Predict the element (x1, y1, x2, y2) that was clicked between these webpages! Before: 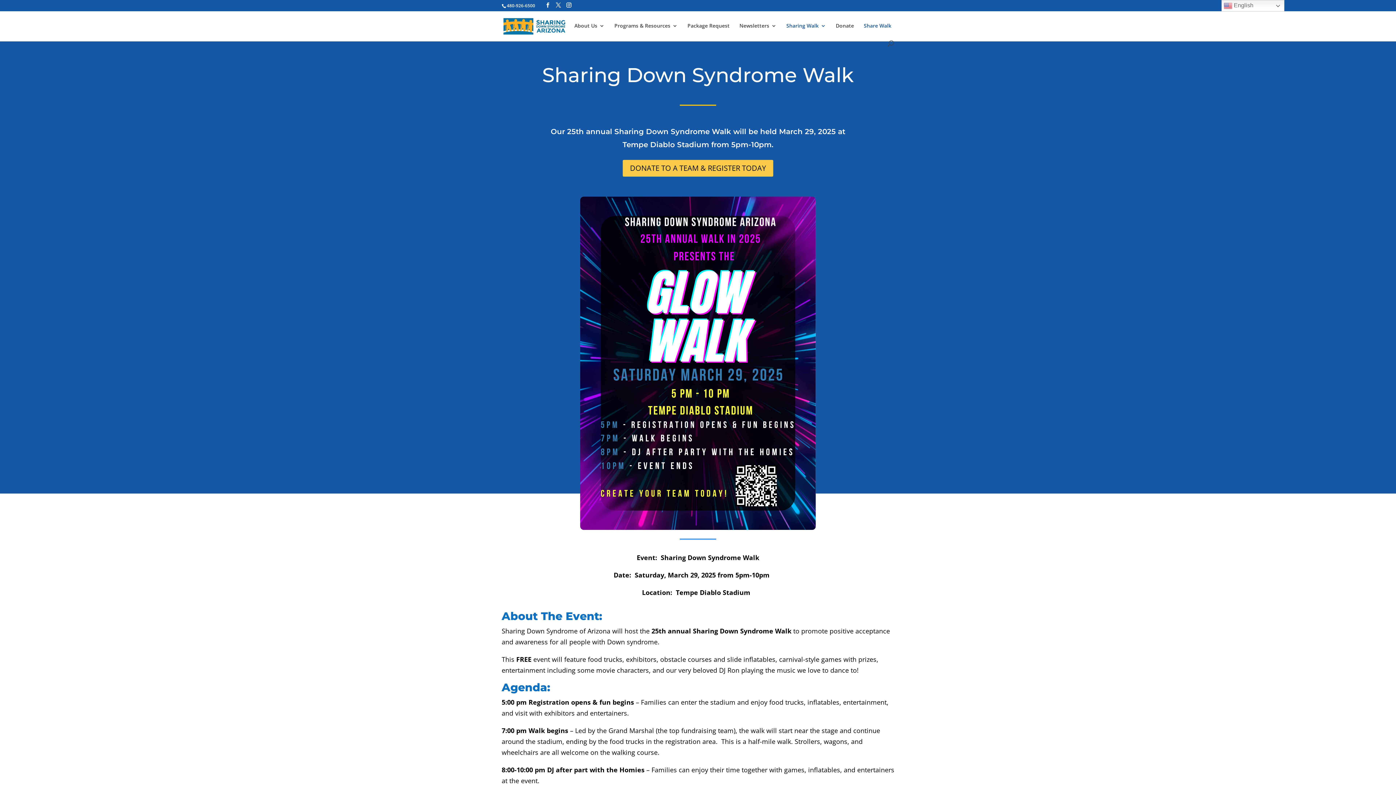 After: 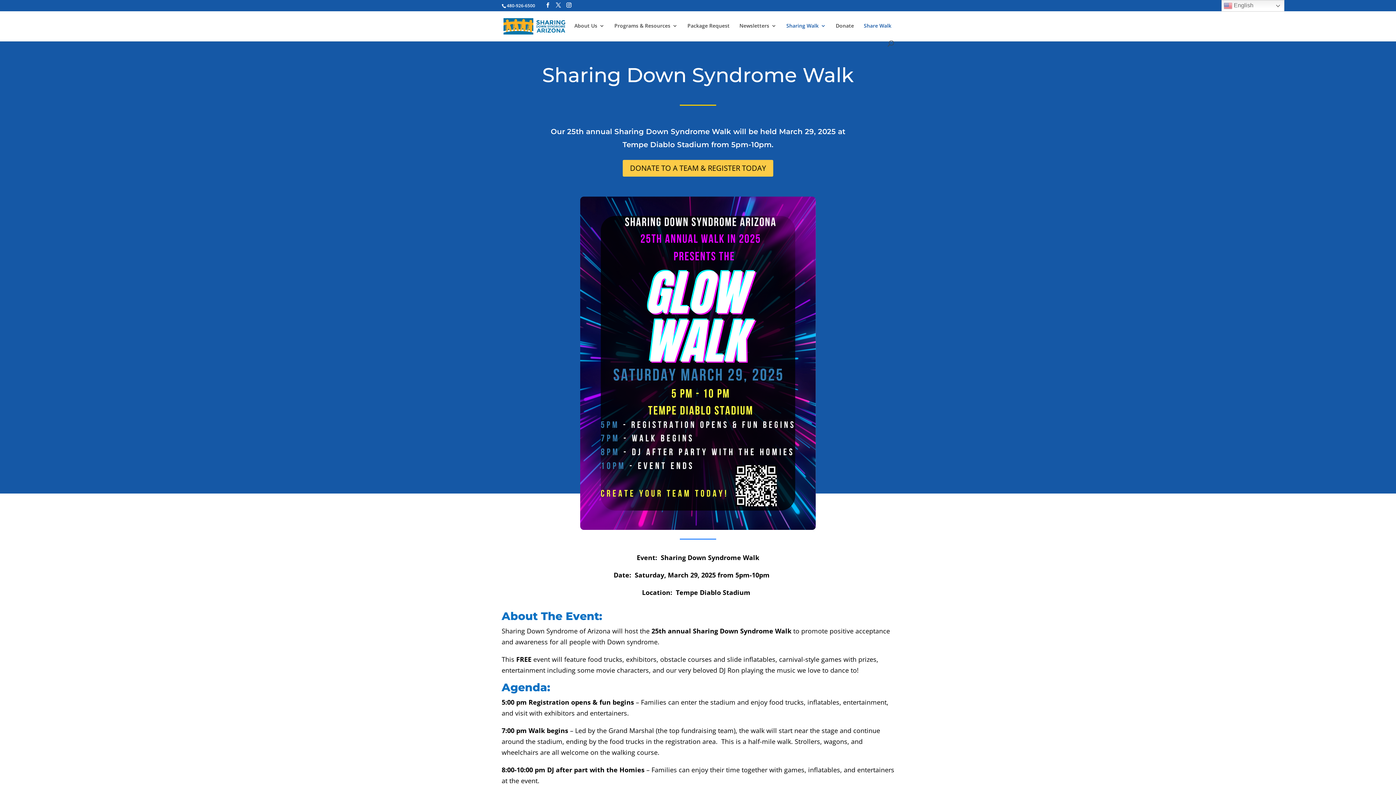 Action: label: Sharing Walk bbox: (786, 23, 826, 40)